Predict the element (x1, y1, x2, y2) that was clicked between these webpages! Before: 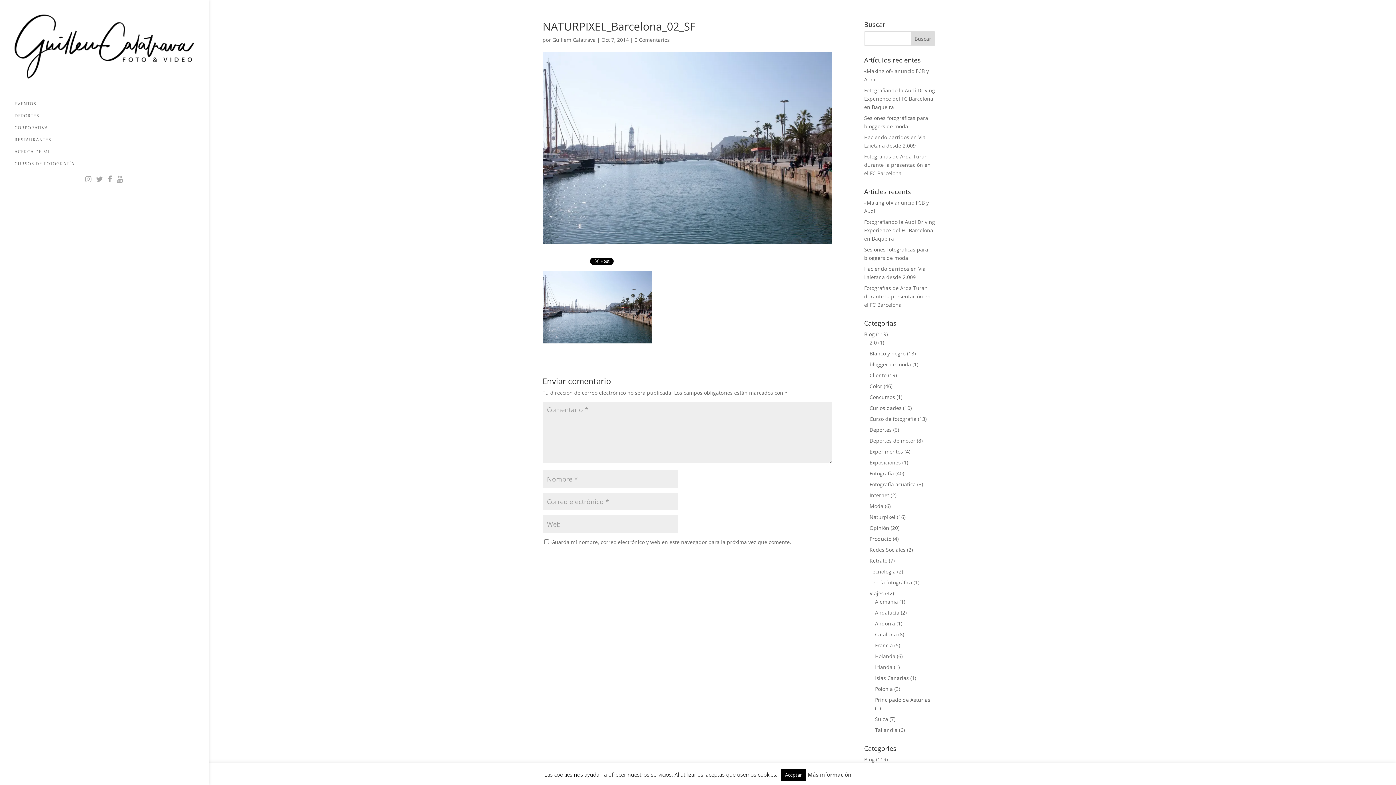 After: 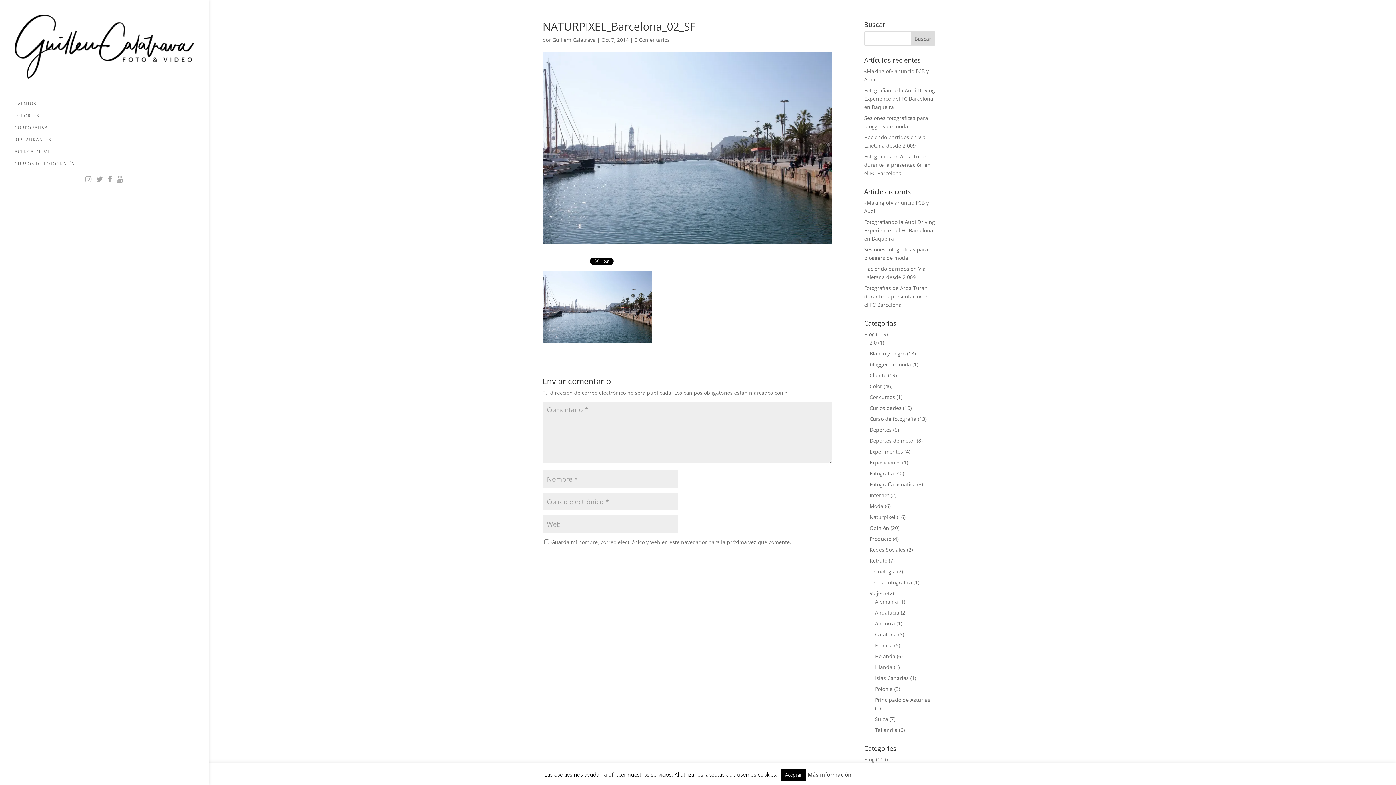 Action: bbox: (116, 174, 124, 183)